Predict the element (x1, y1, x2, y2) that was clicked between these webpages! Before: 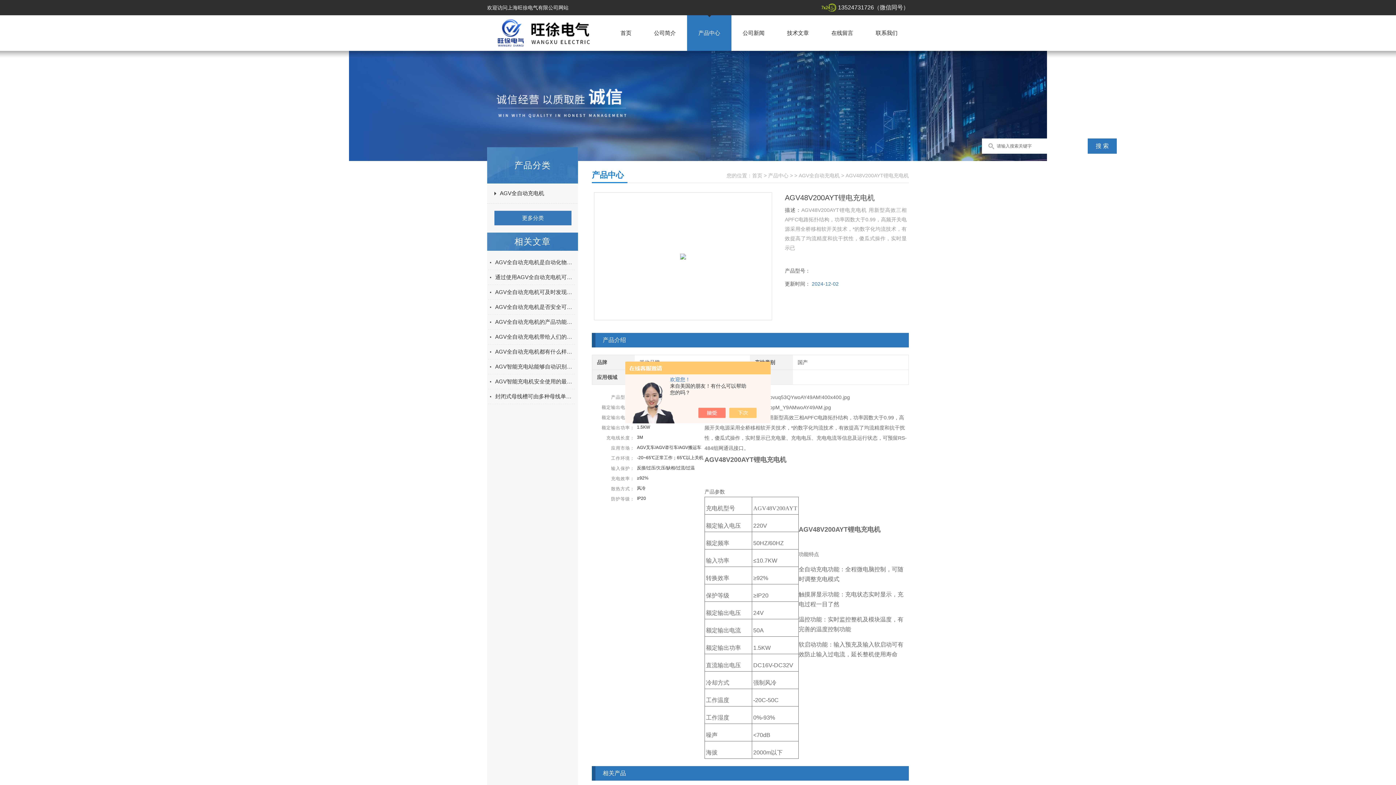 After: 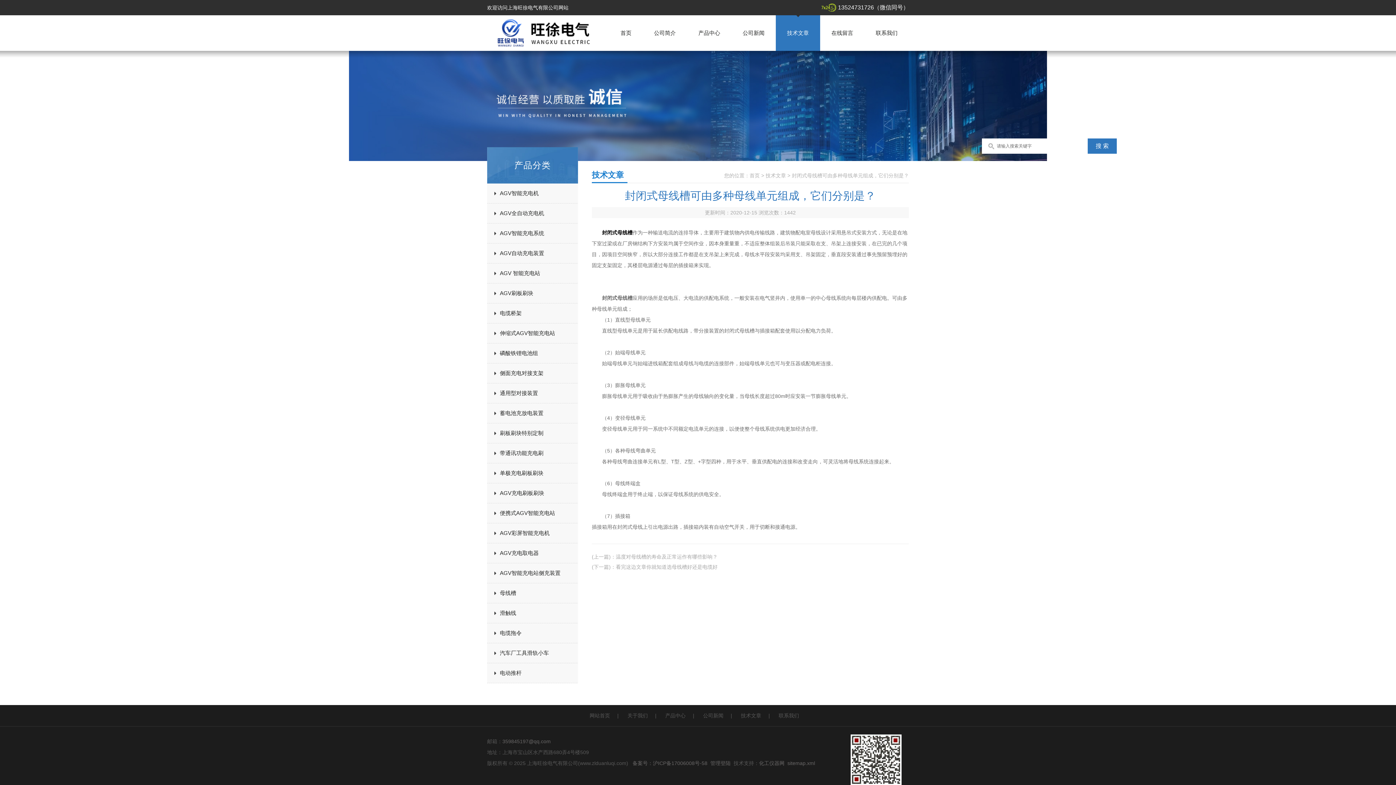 Action: bbox: (495, 389, 575, 404) label: 封闭式母线槽可由多种母线单元组成，它们分别是？